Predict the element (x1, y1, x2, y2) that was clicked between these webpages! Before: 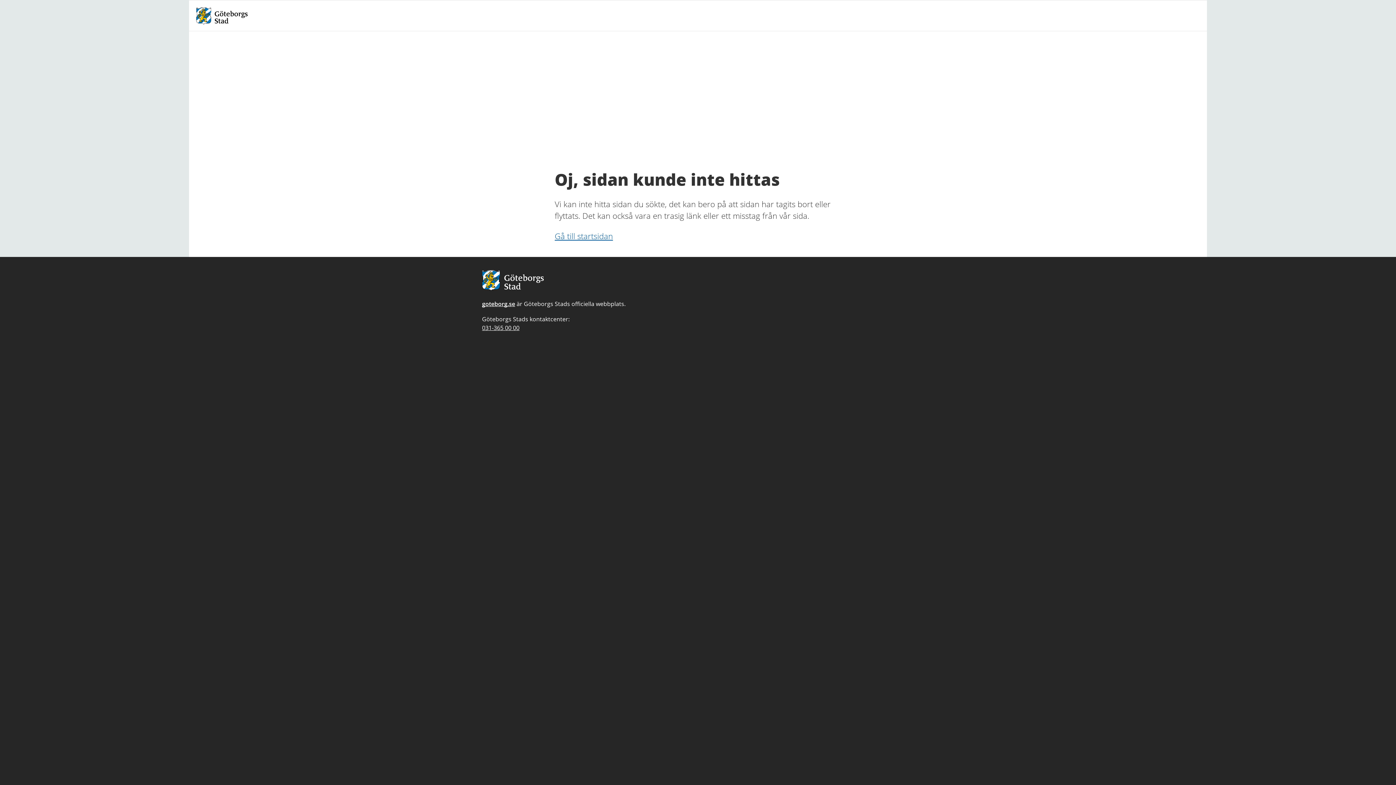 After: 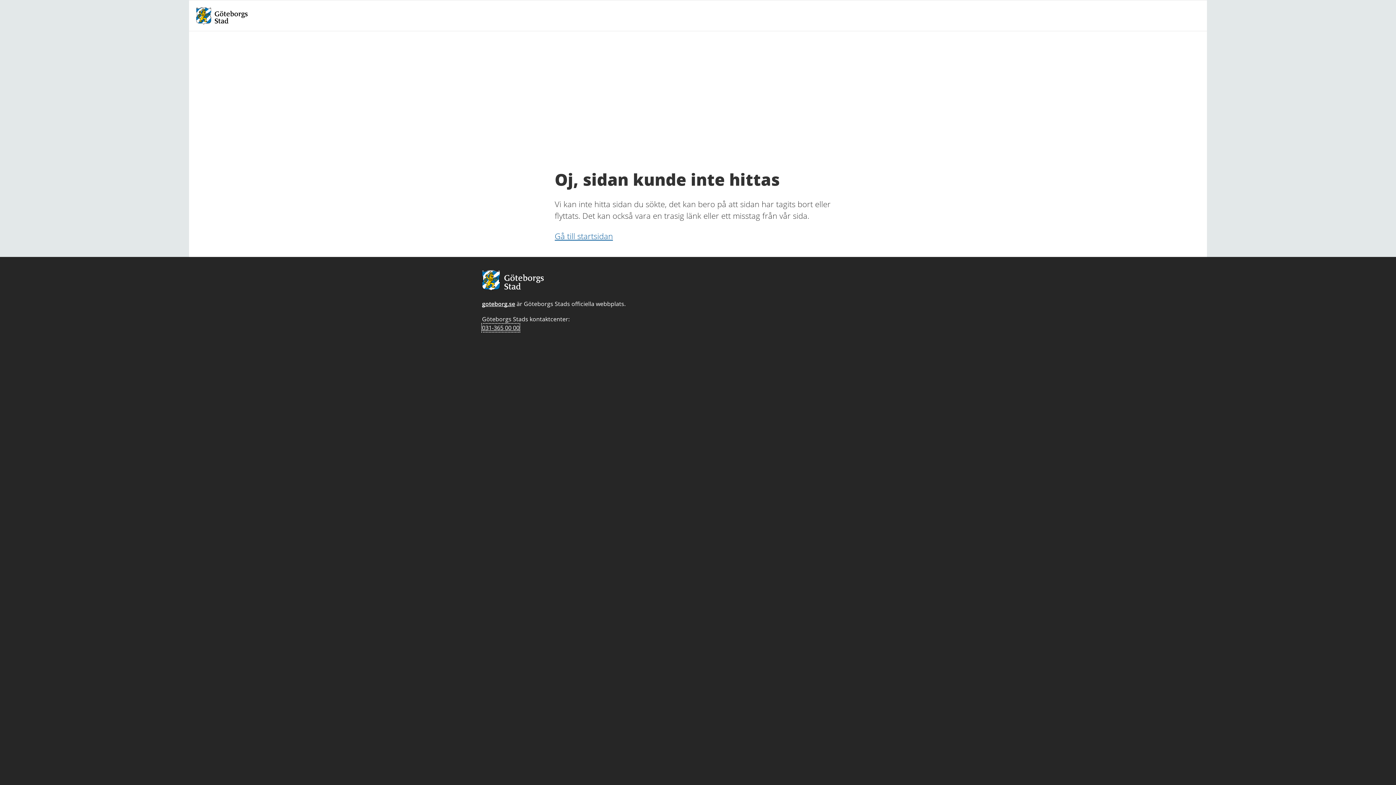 Action: bbox: (482, 323, 519, 331) label: Telefonnummer till Göteborgs Stads kontaktcenter:
031-365 00 00